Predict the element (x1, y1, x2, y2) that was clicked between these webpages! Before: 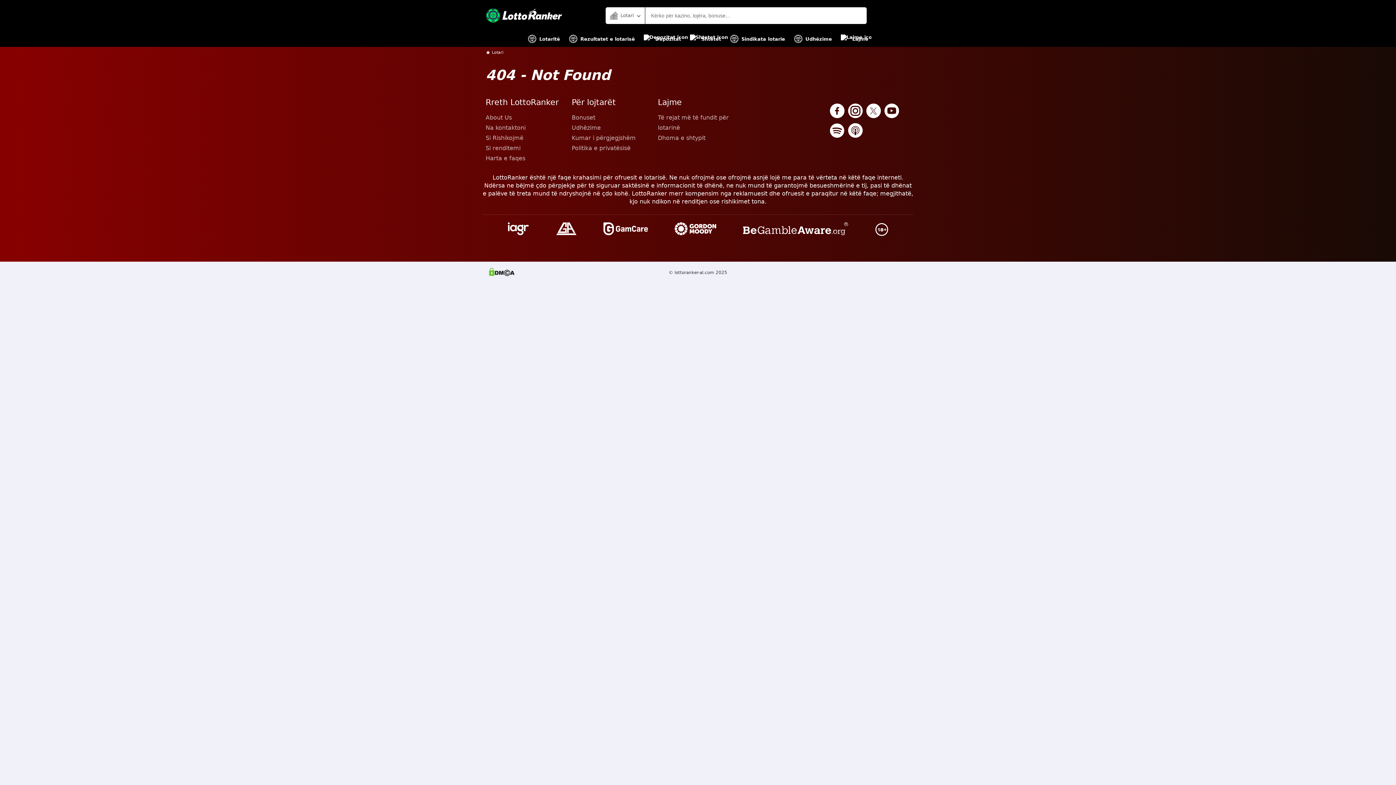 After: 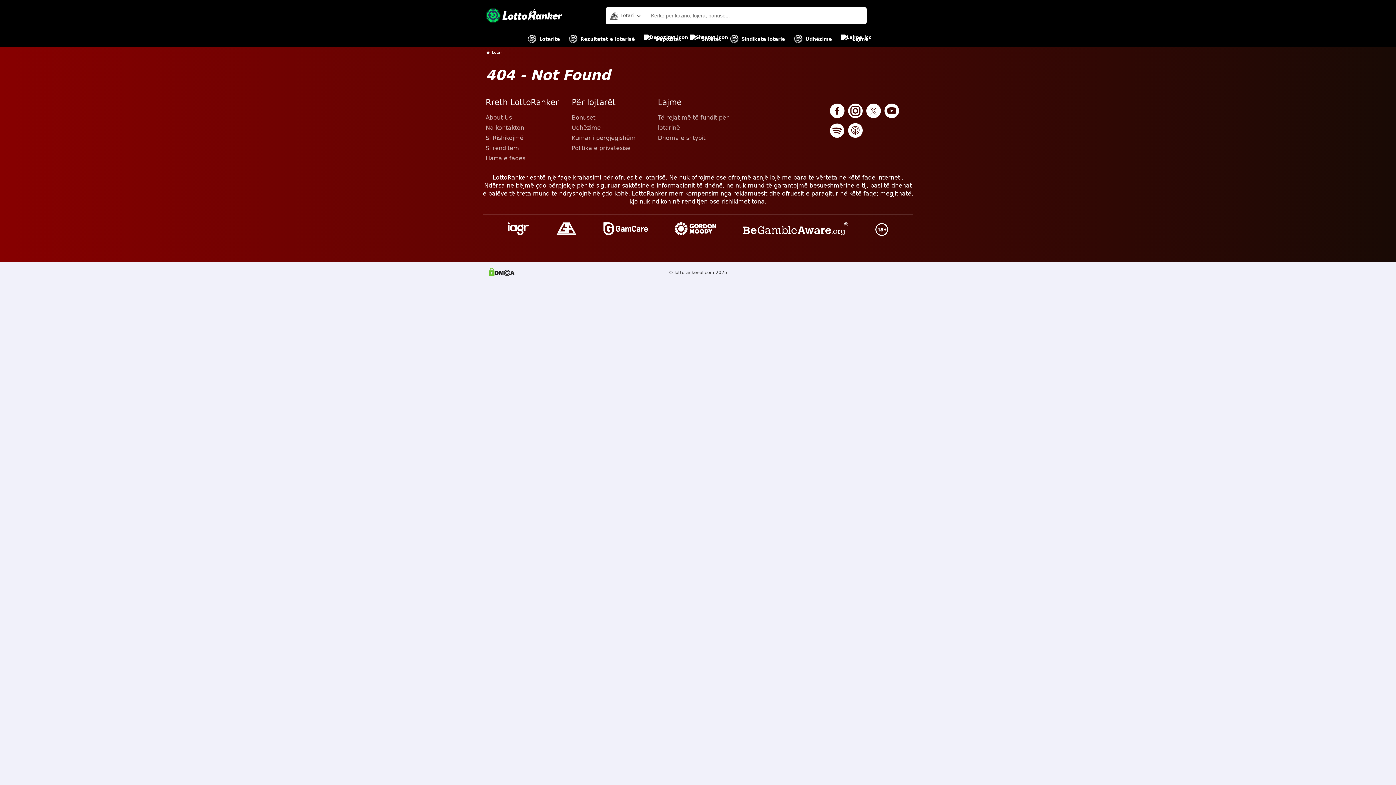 Action: bbox: (830, 123, 844, 139)